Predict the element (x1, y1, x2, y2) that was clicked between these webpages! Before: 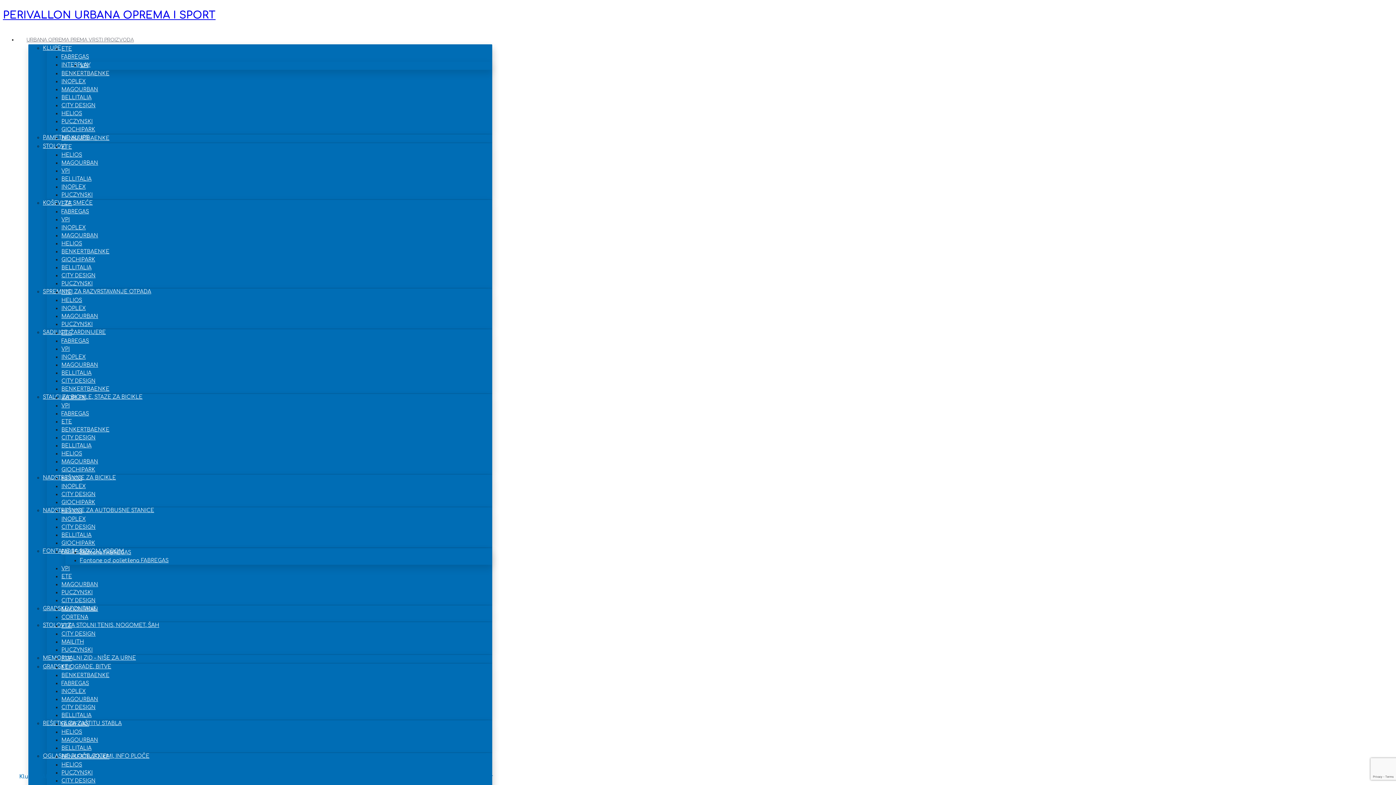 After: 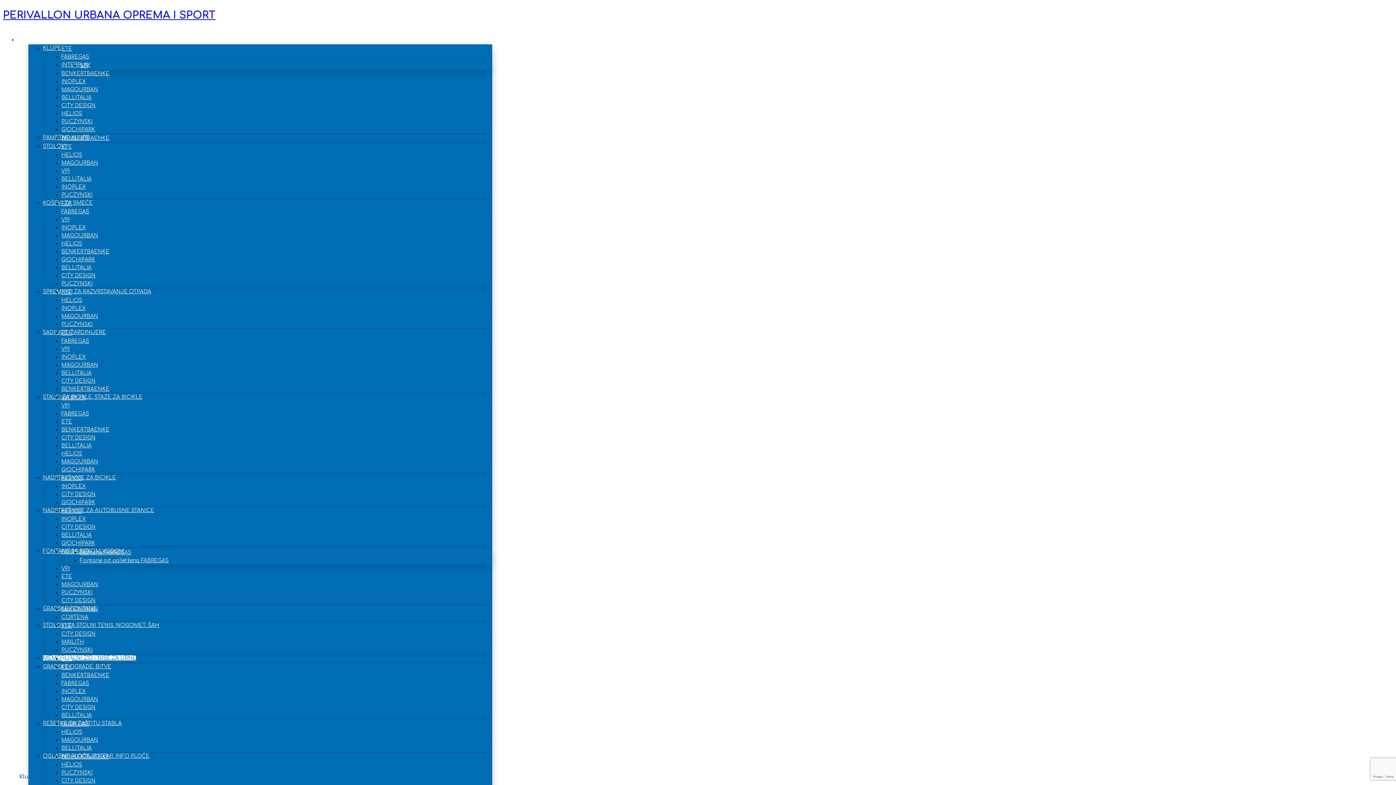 Action: label: MEMORIJALNI ZID – NIŠE ZA URNE bbox: (42, 655, 136, 661)